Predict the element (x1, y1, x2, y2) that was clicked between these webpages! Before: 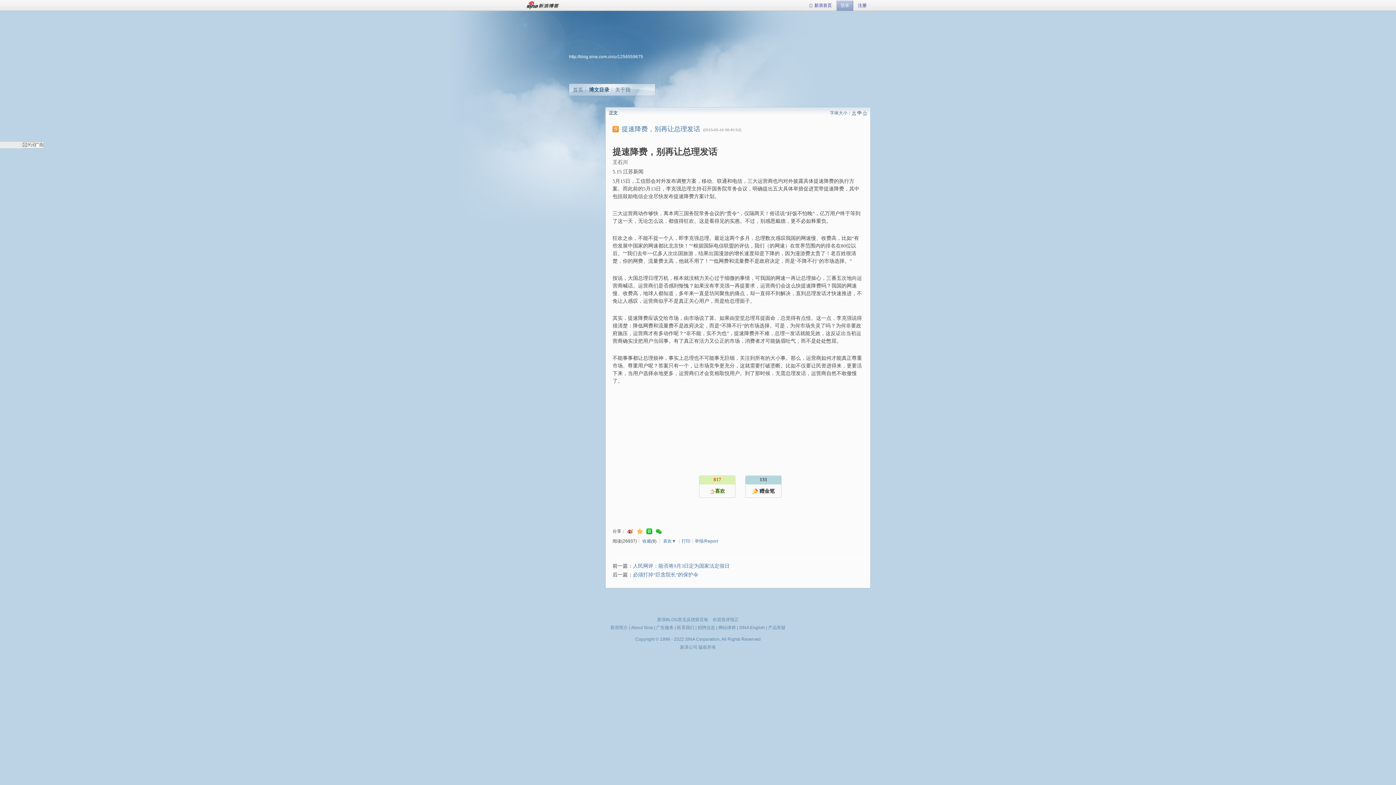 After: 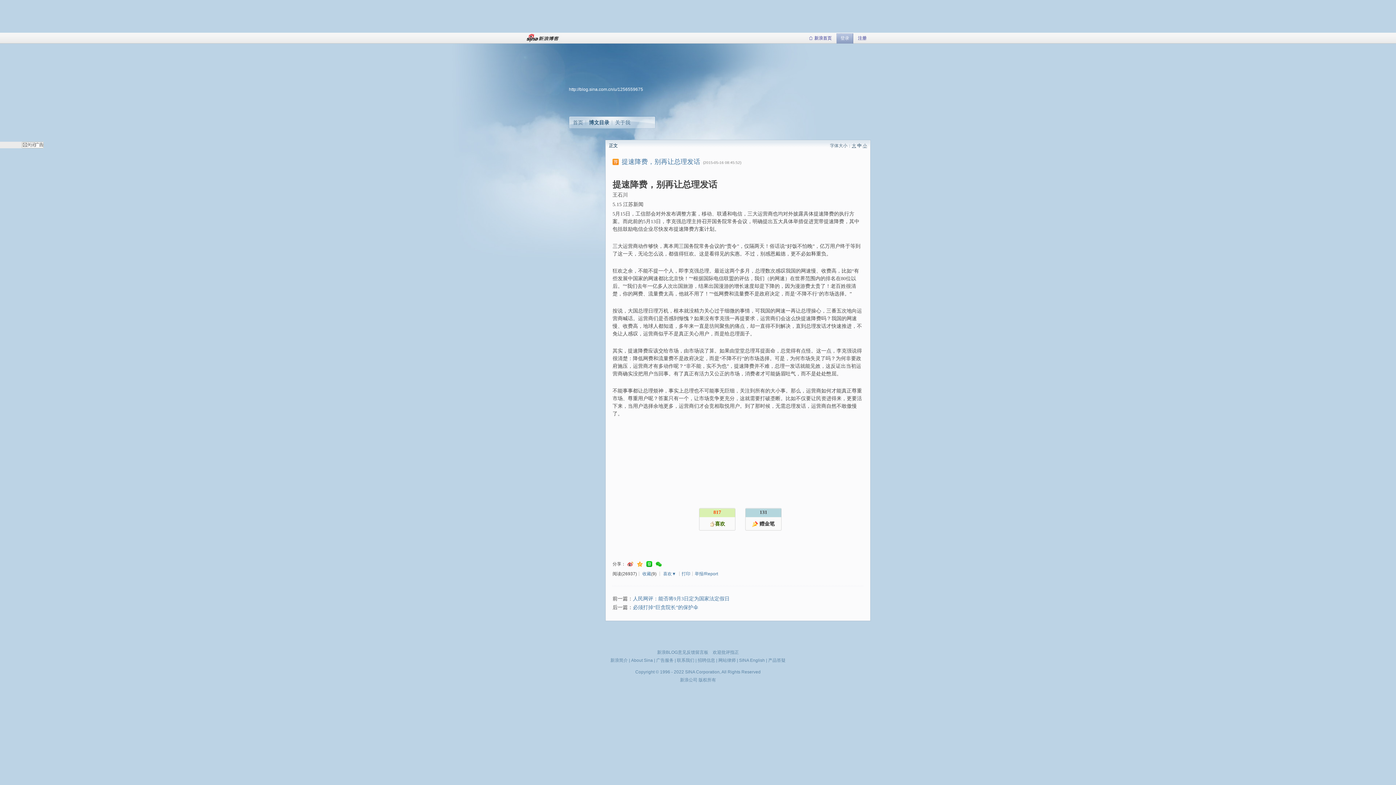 Action: bbox: (698, 645, 716, 650) label: 版权所有